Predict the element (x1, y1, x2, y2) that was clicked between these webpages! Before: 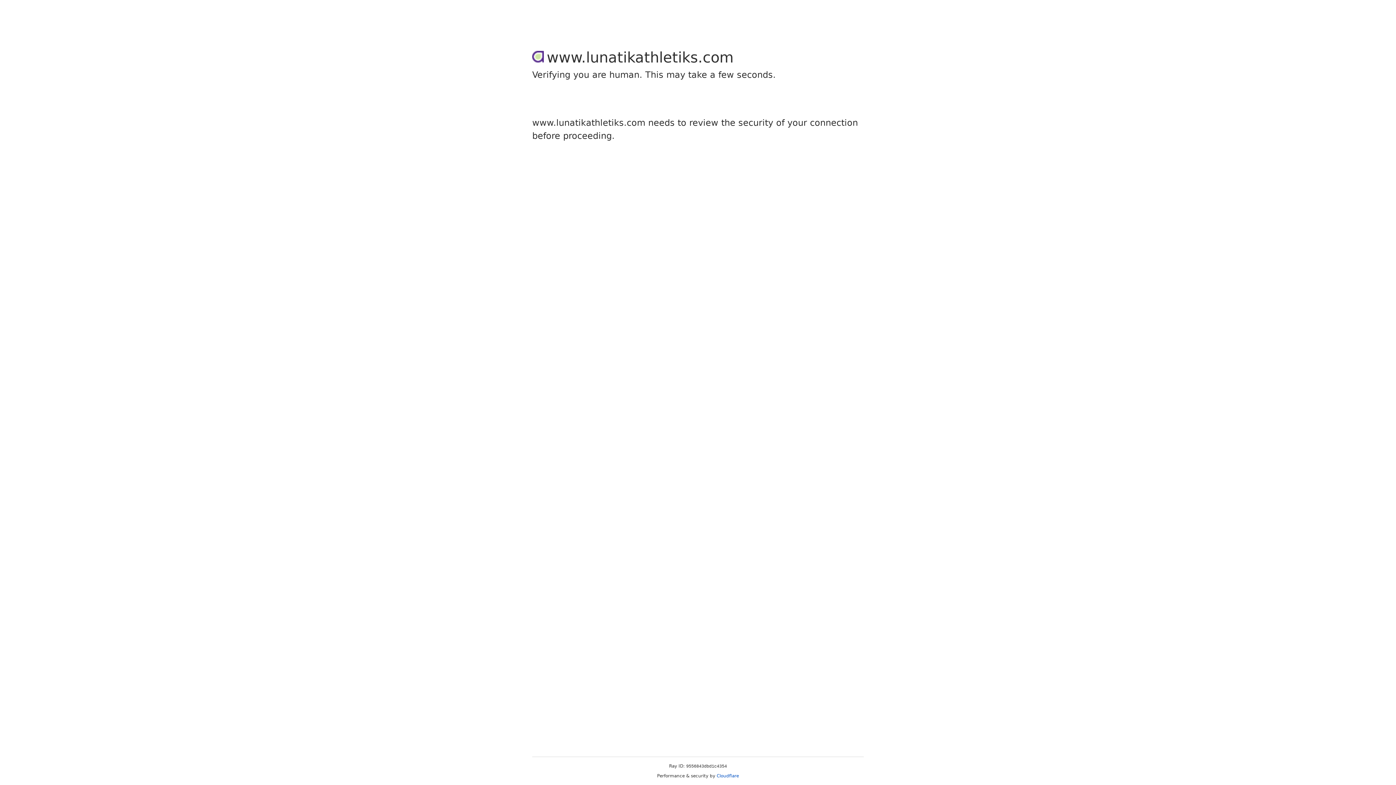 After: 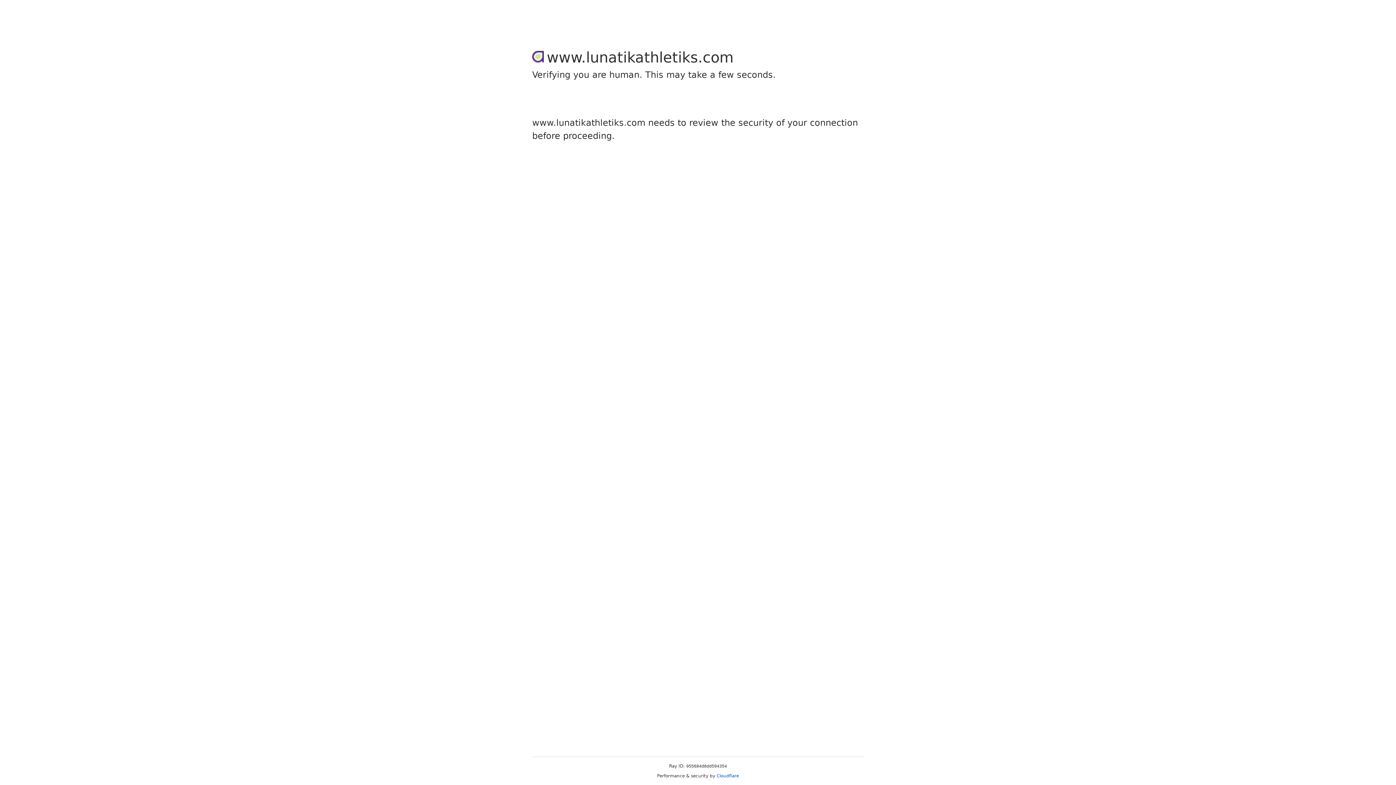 Action: label: Cloudflare bbox: (716, 773, 739, 778)